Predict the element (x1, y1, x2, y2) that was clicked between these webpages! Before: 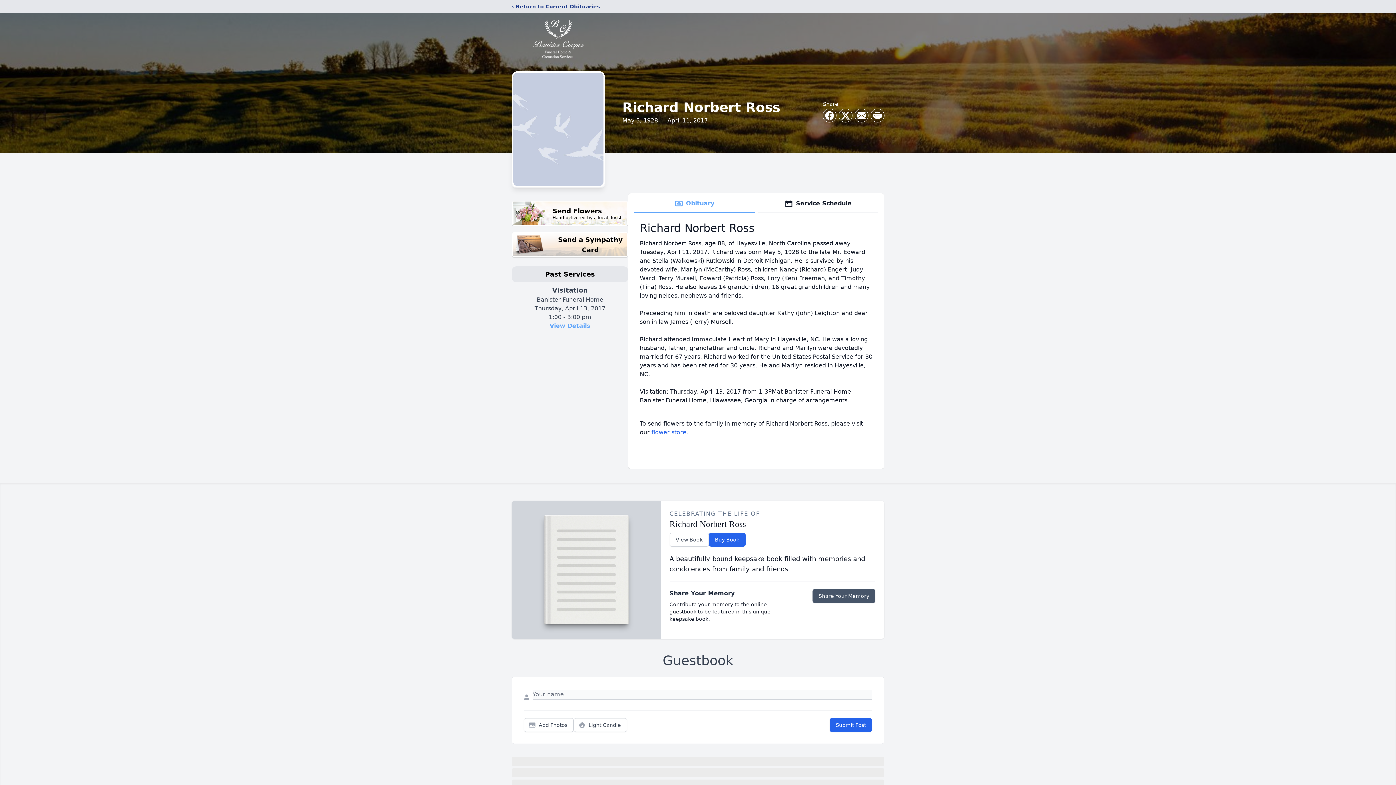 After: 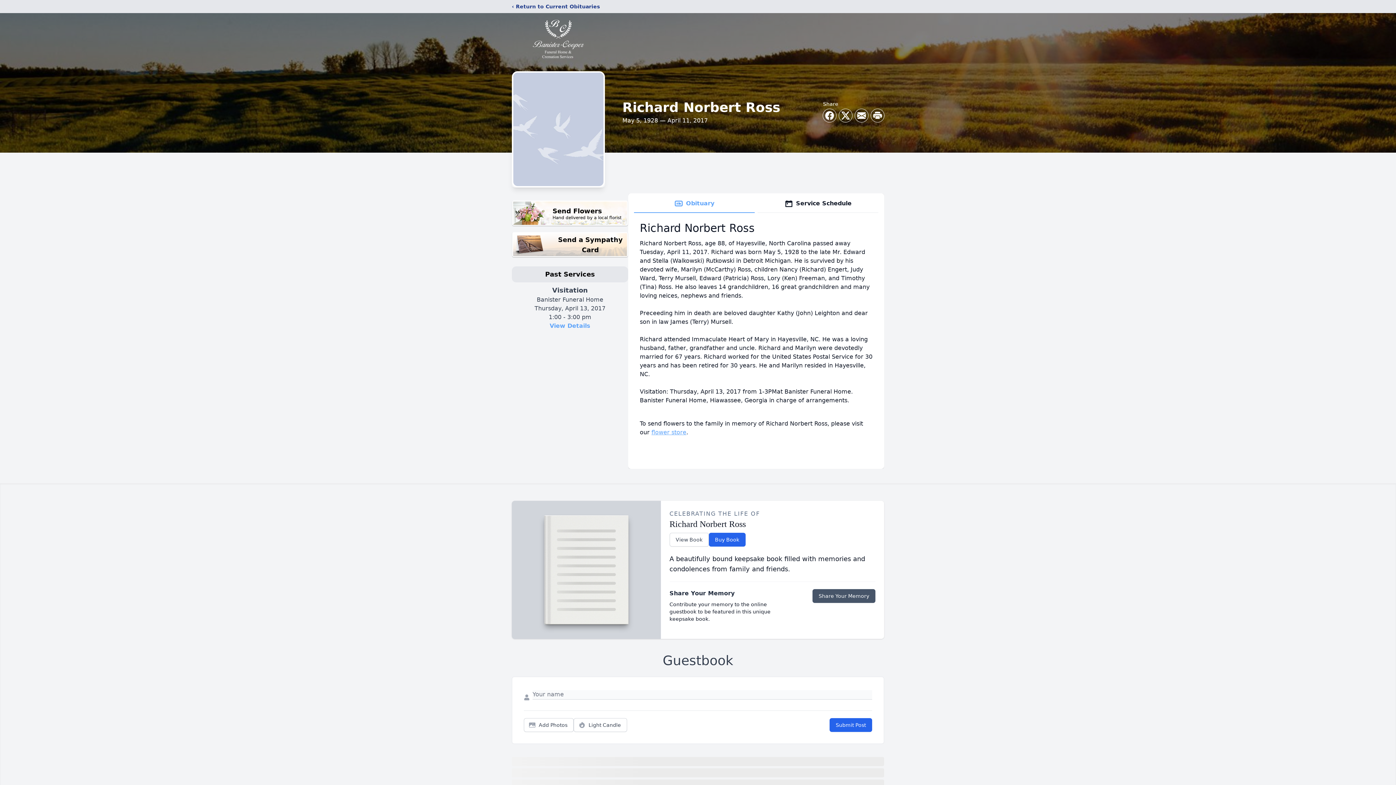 Action: bbox: (651, 429, 686, 436) label: flower store